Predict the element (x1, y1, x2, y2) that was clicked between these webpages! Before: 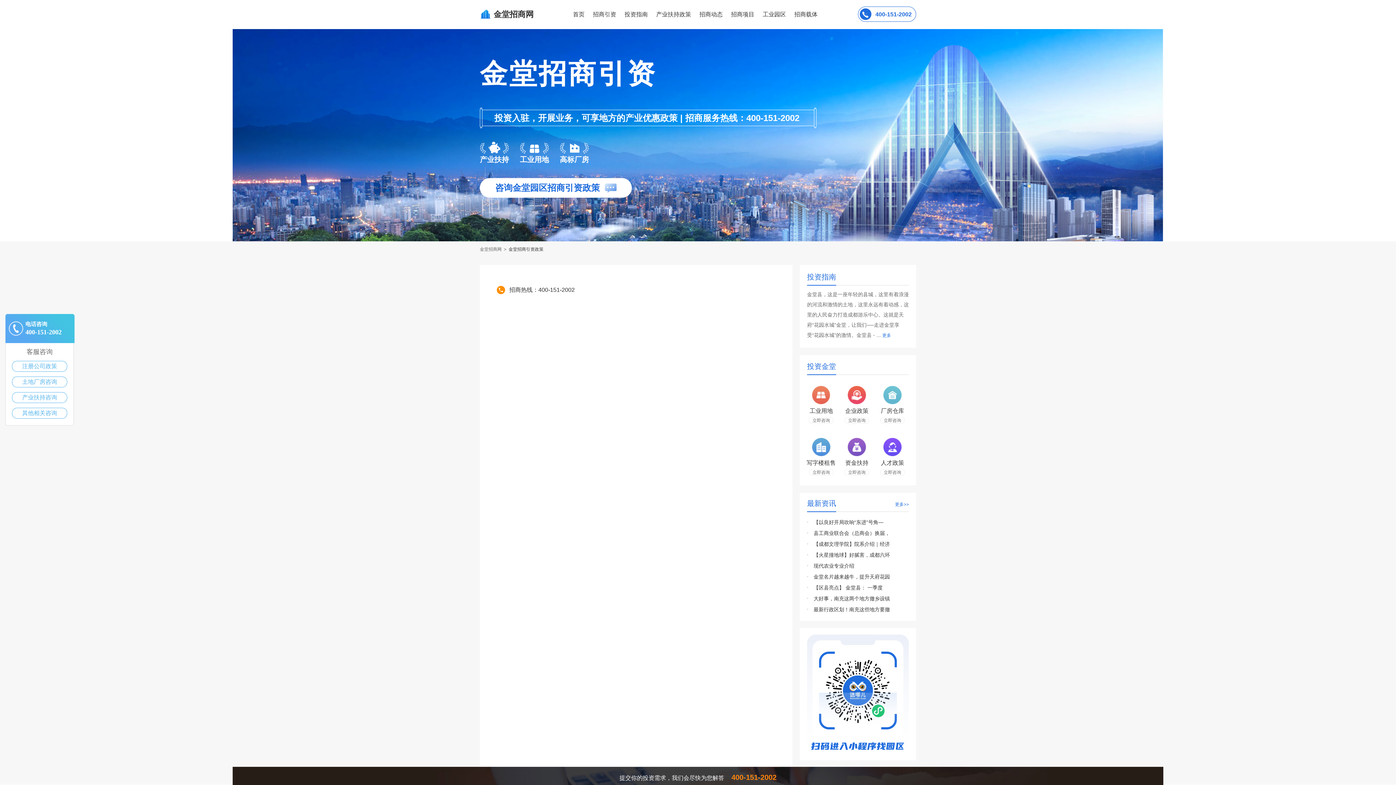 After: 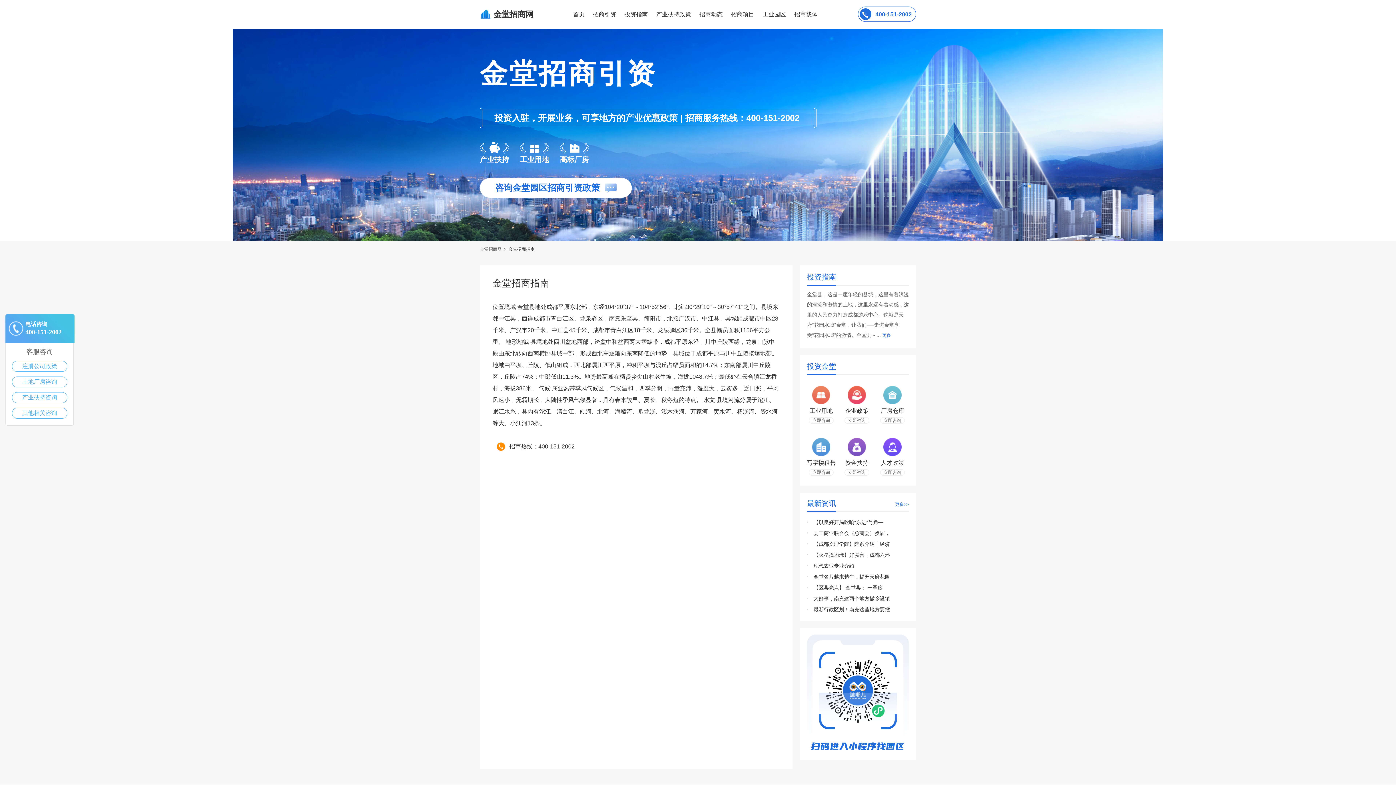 Action: bbox: (624, 11, 648, 17) label: 投资指南